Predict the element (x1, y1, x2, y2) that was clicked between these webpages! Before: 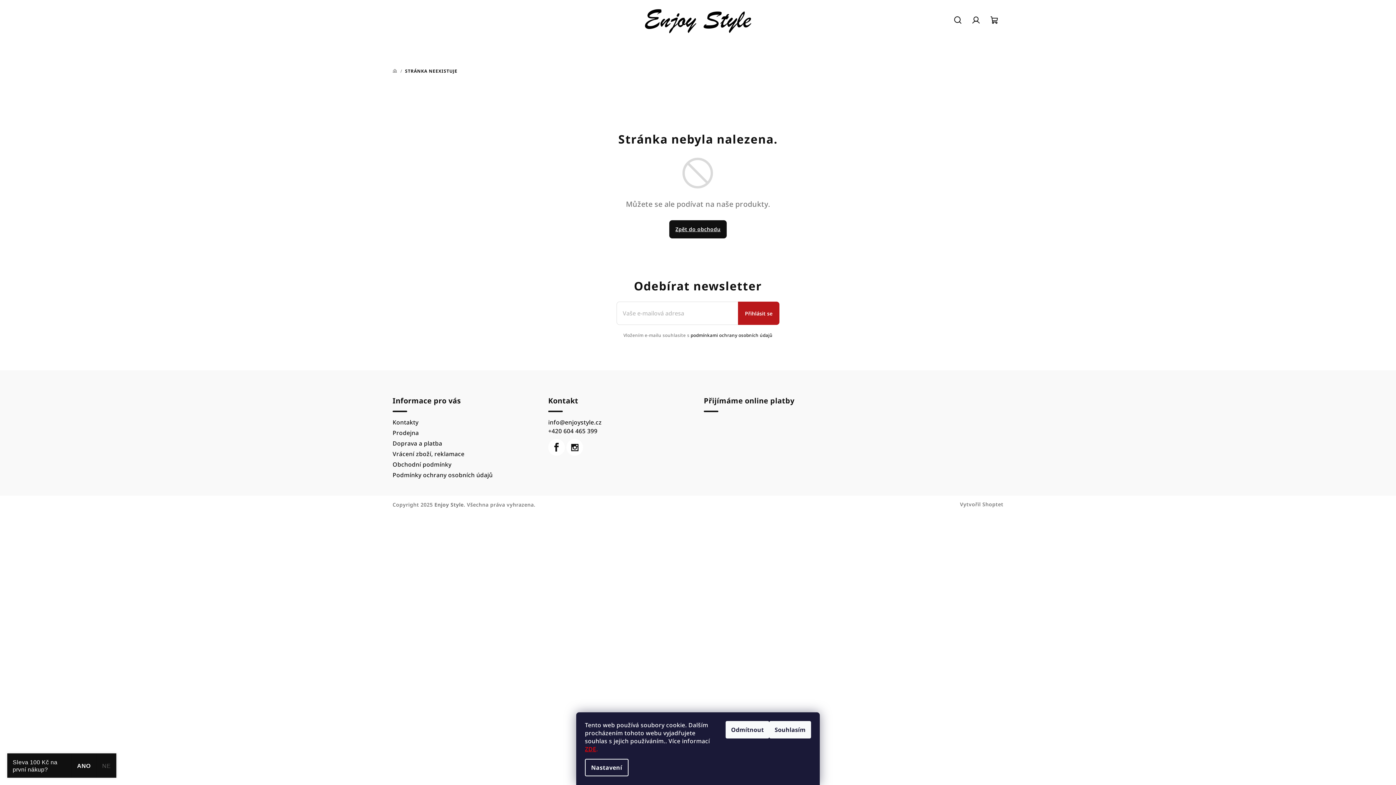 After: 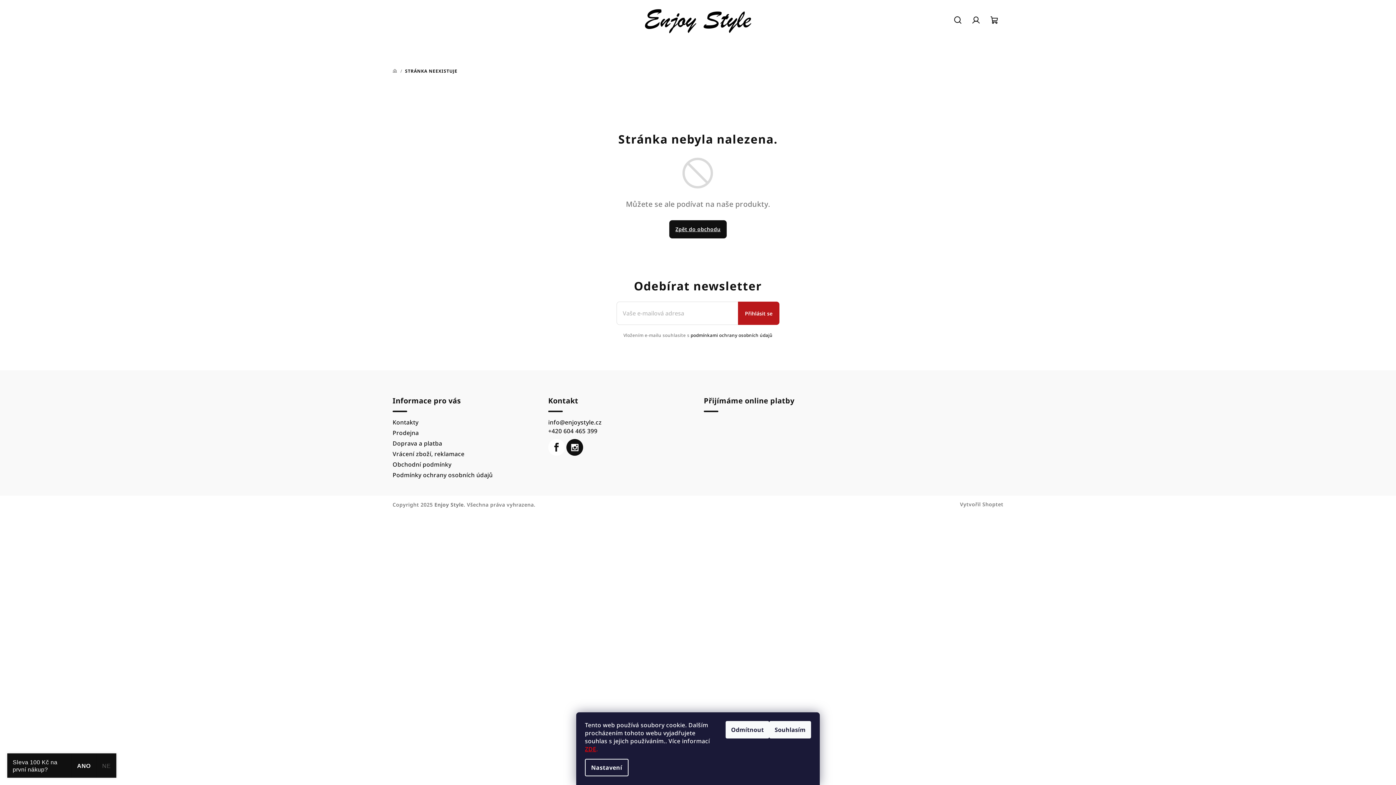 Action: bbox: (566, 439, 583, 456)